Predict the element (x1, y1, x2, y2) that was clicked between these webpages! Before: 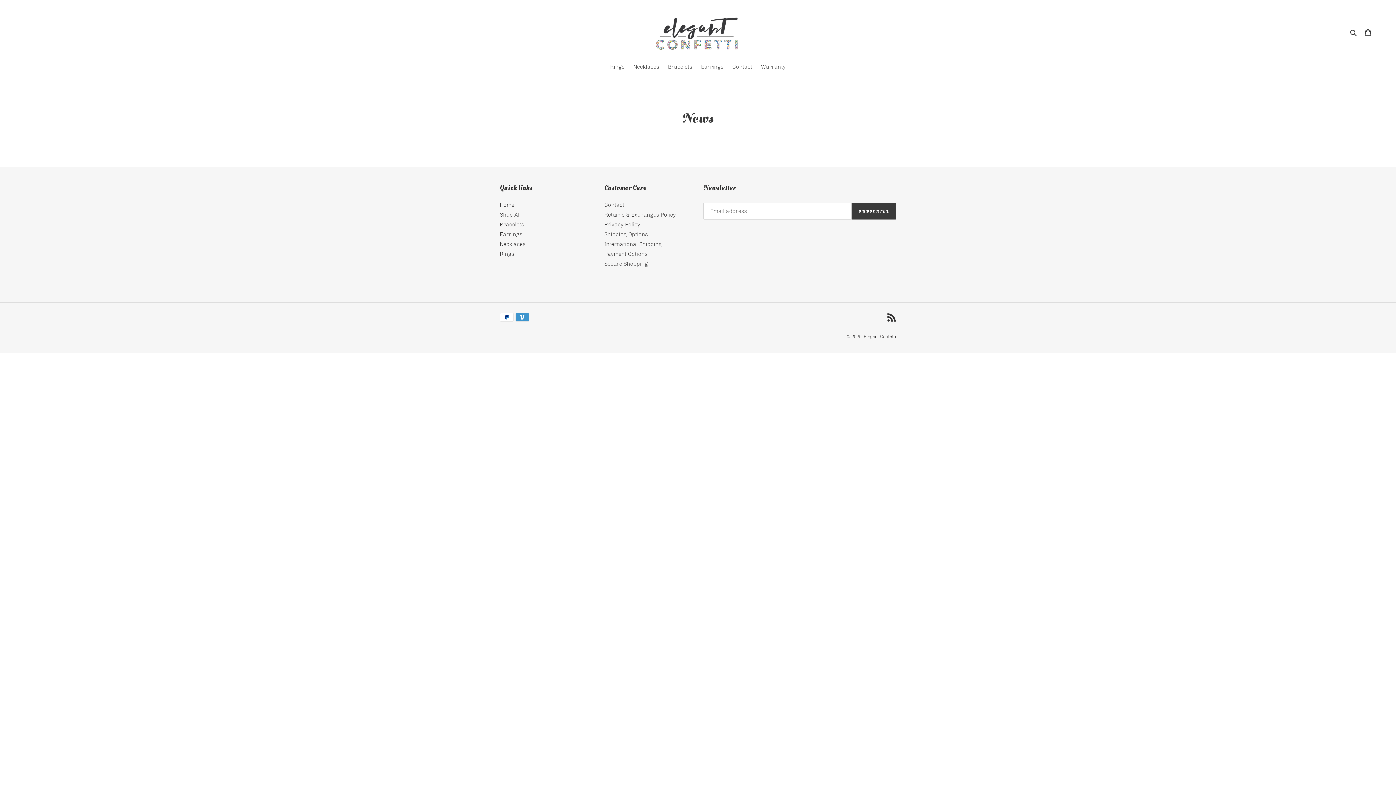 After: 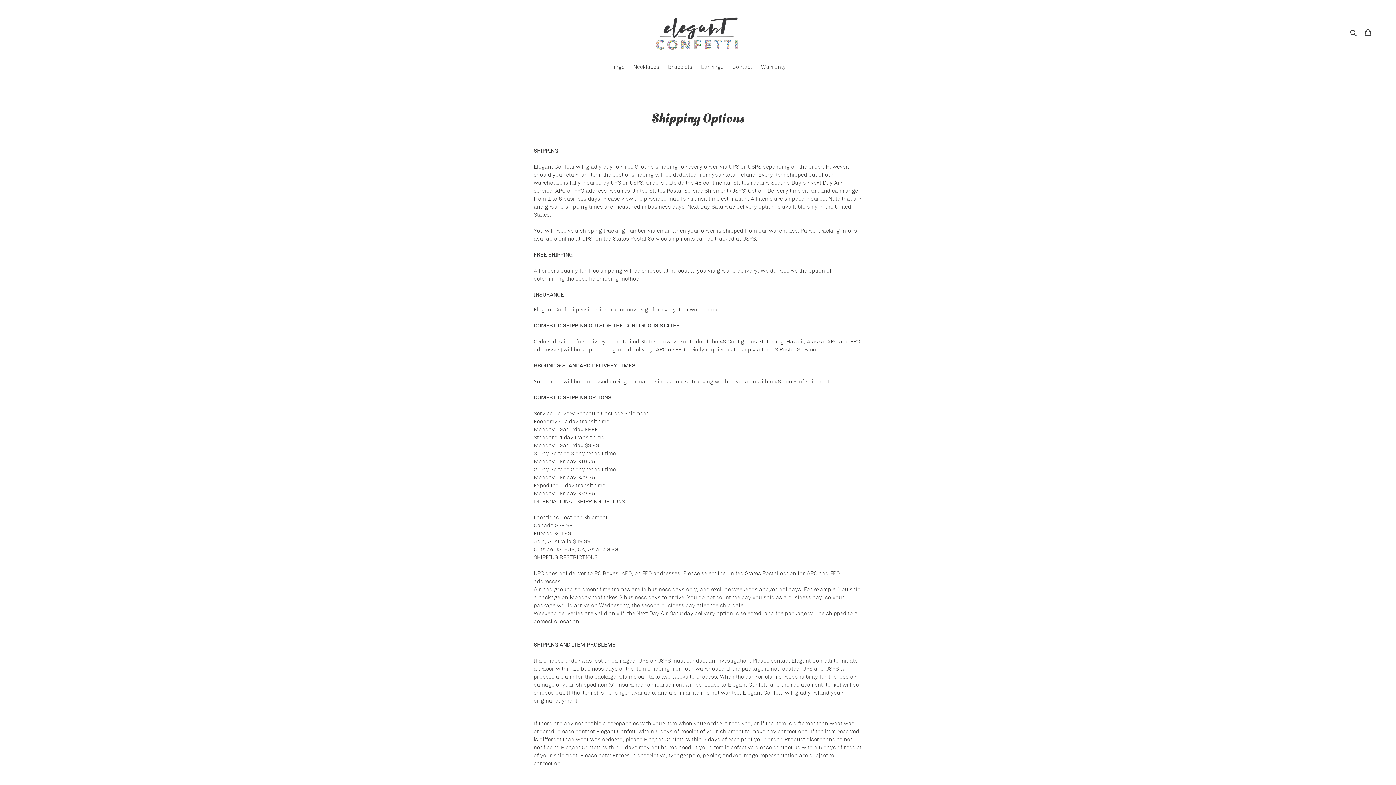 Action: bbox: (604, 231, 648, 237) label: Shipping Options